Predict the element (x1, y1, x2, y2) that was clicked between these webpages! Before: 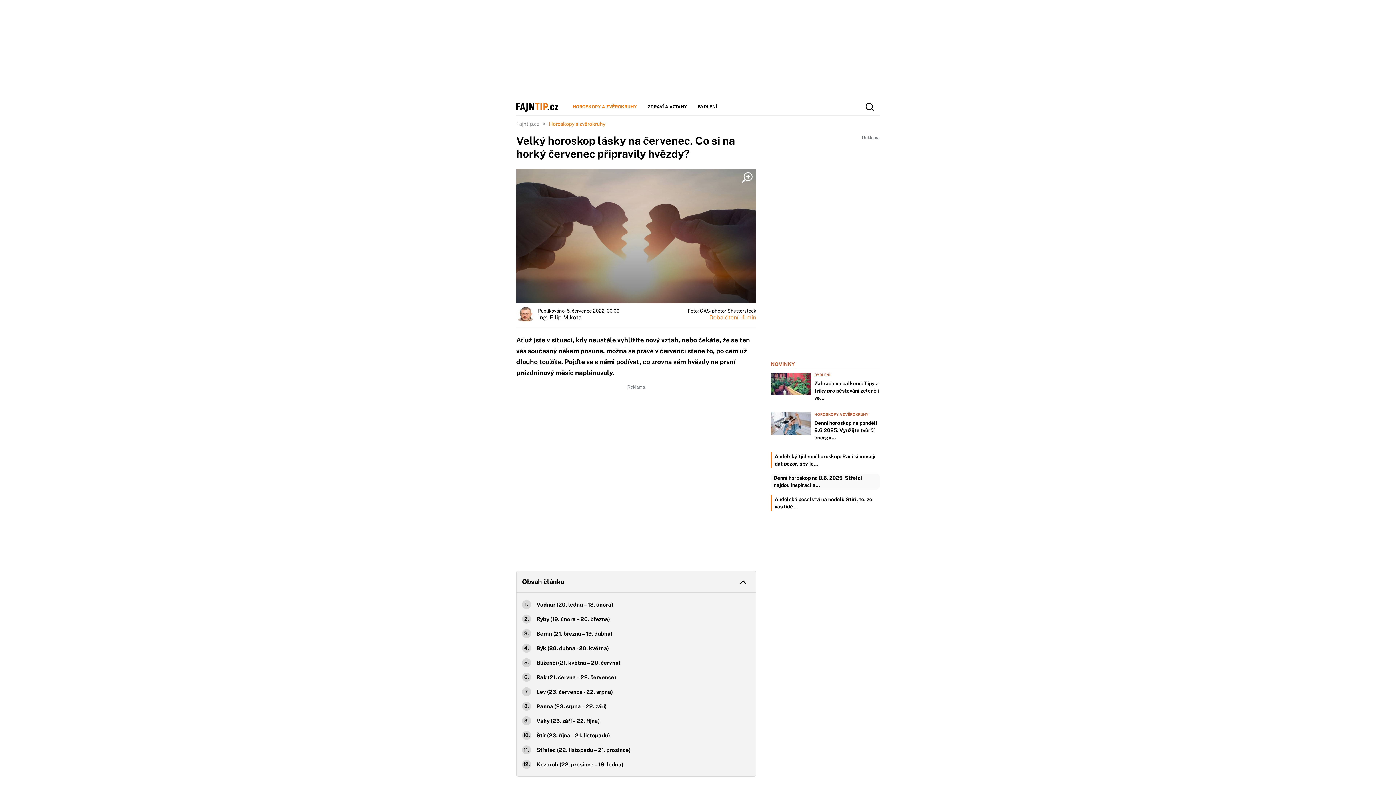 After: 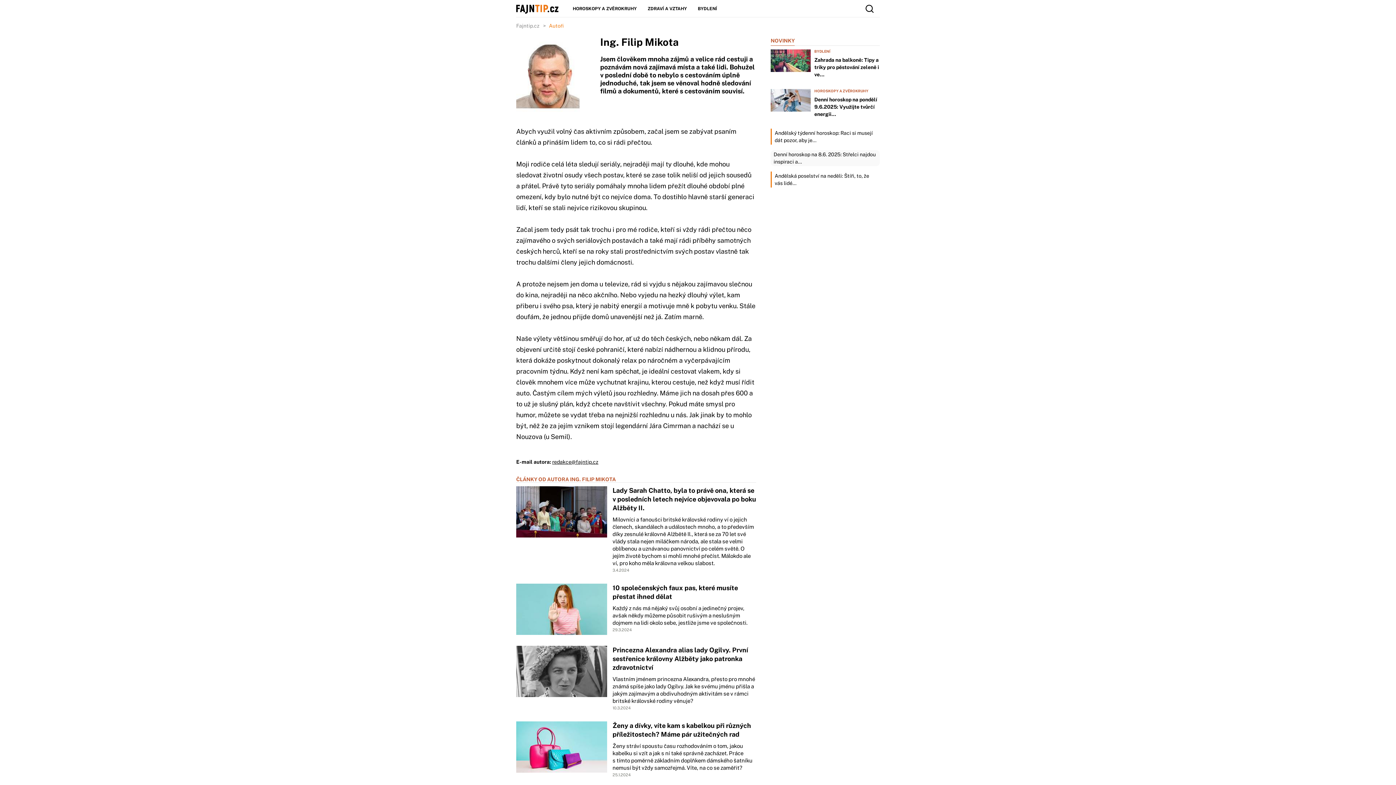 Action: label: Ing. Filip Mikota bbox: (538, 314, 581, 321)